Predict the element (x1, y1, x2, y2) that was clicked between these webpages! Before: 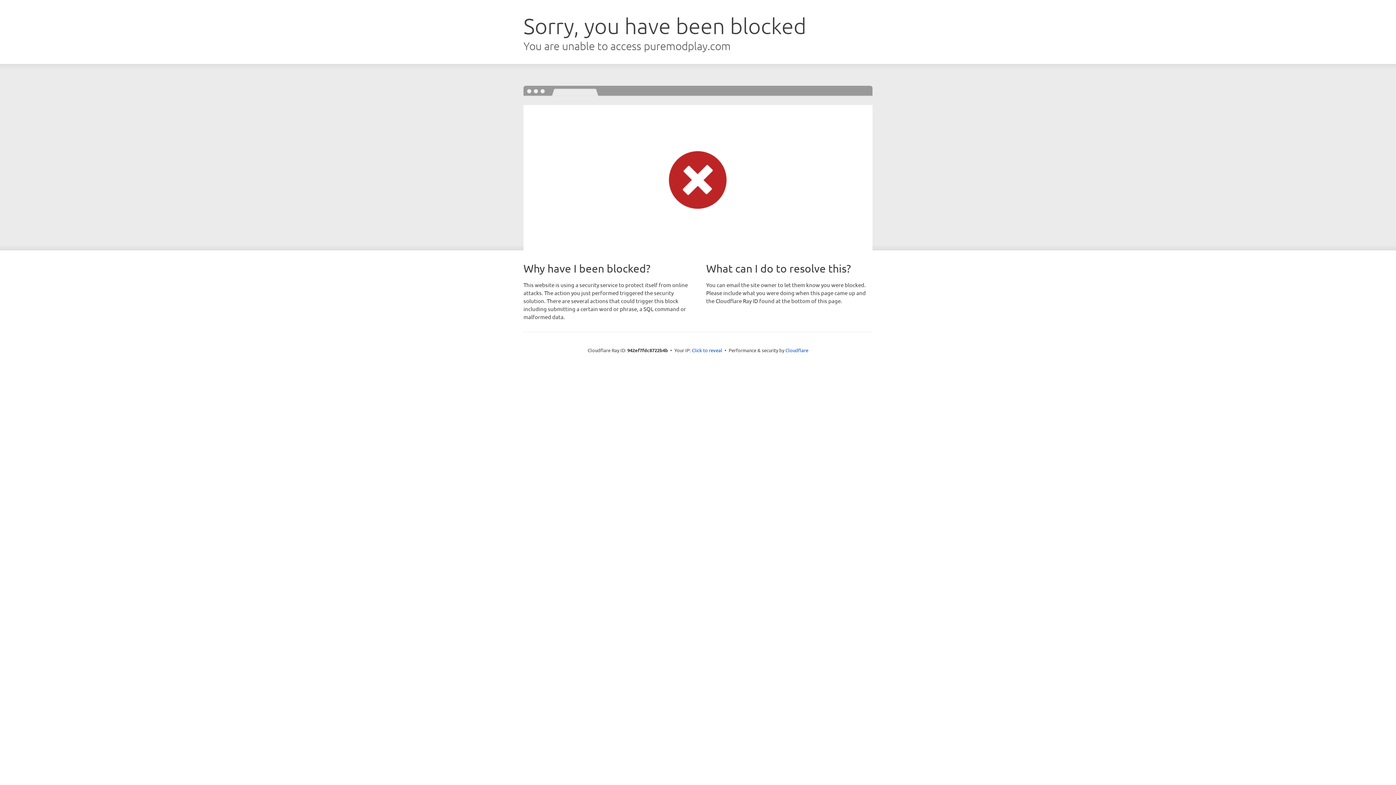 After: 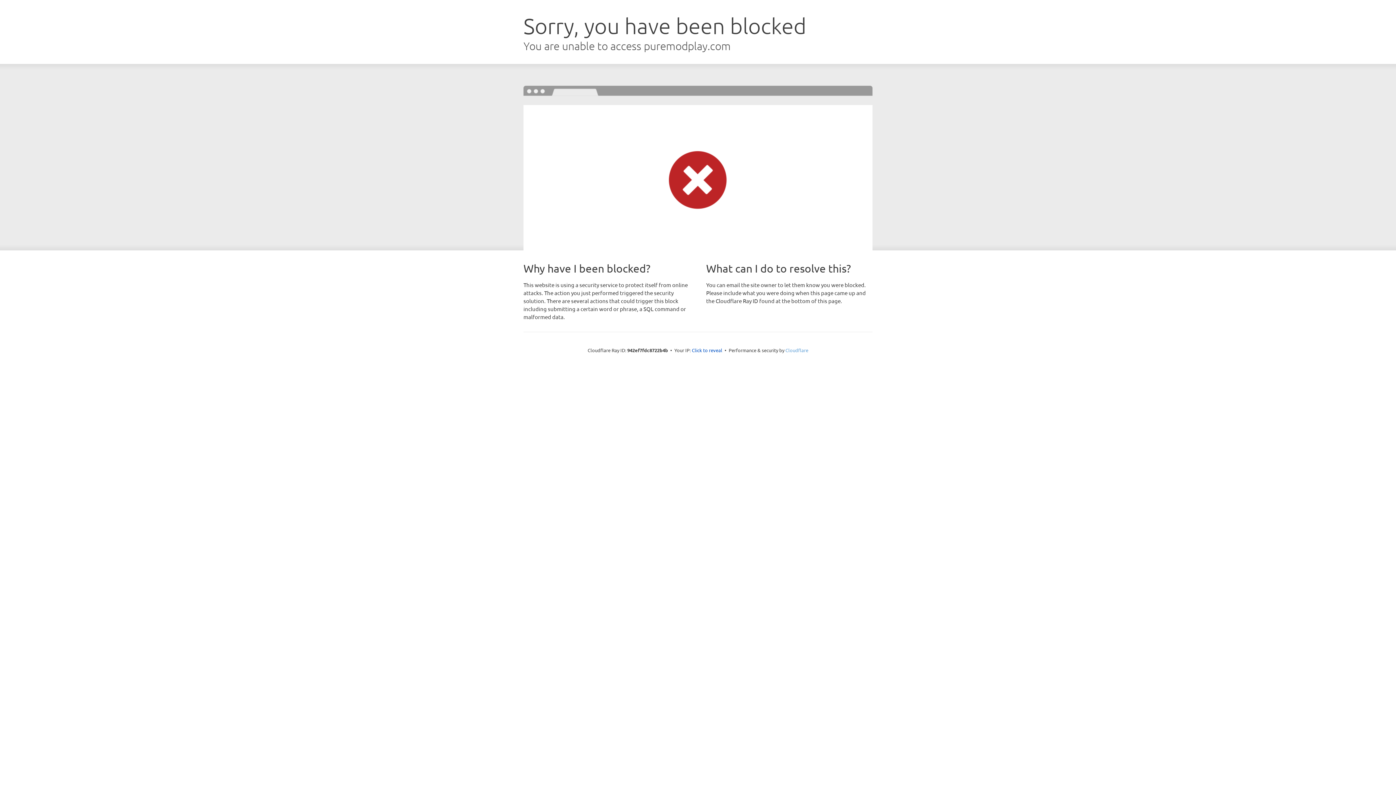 Action: label: Cloudflare bbox: (785, 347, 808, 353)